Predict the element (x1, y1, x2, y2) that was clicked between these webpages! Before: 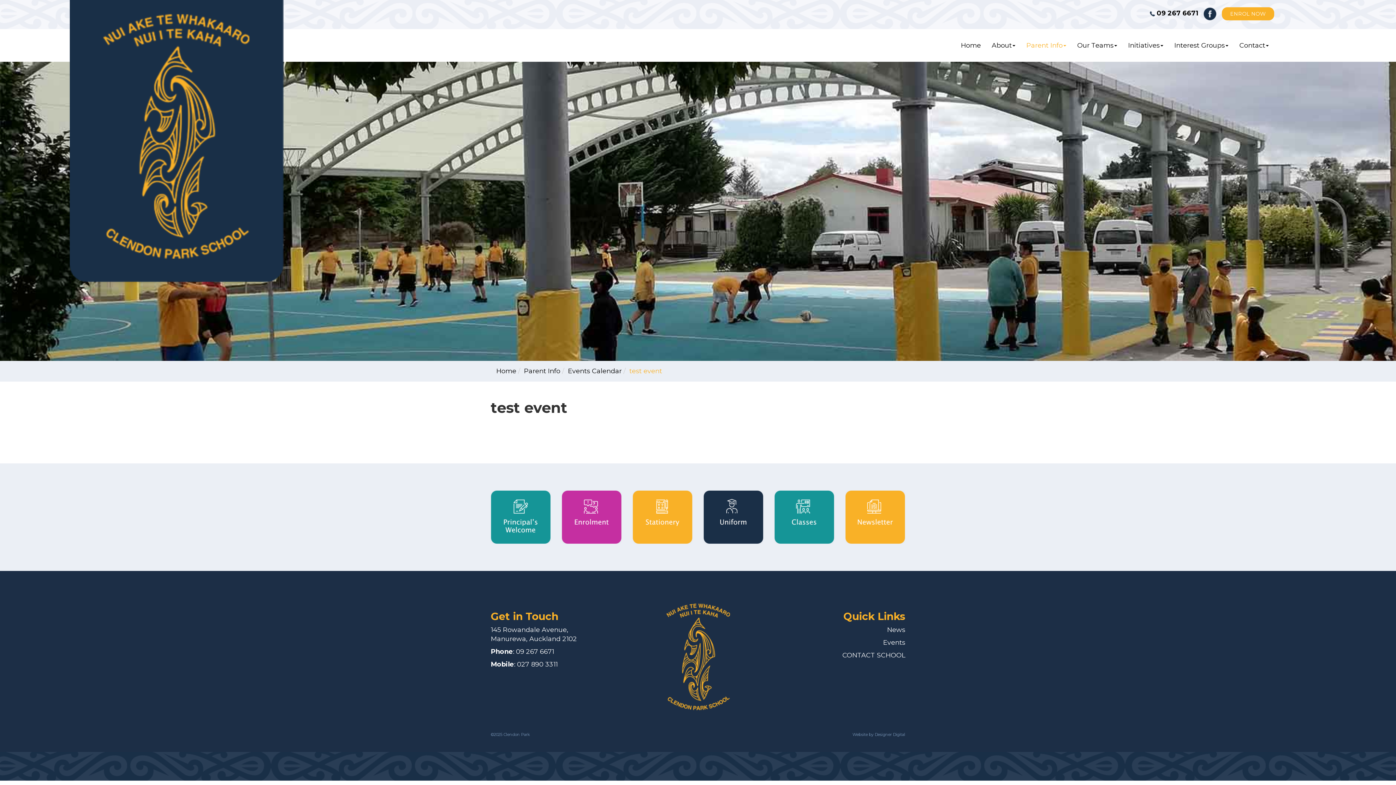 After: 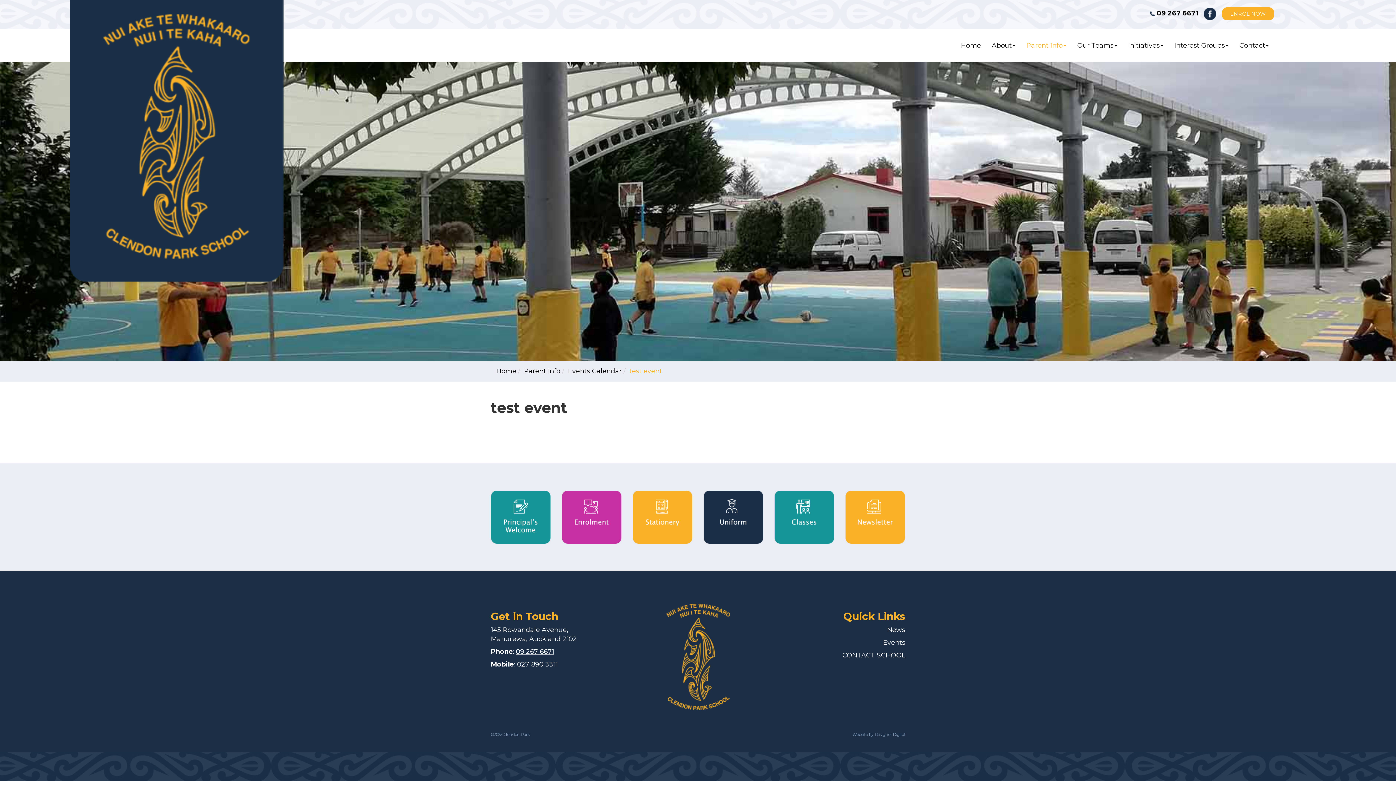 Action: label: 09 267 6671 bbox: (516, 648, 554, 656)